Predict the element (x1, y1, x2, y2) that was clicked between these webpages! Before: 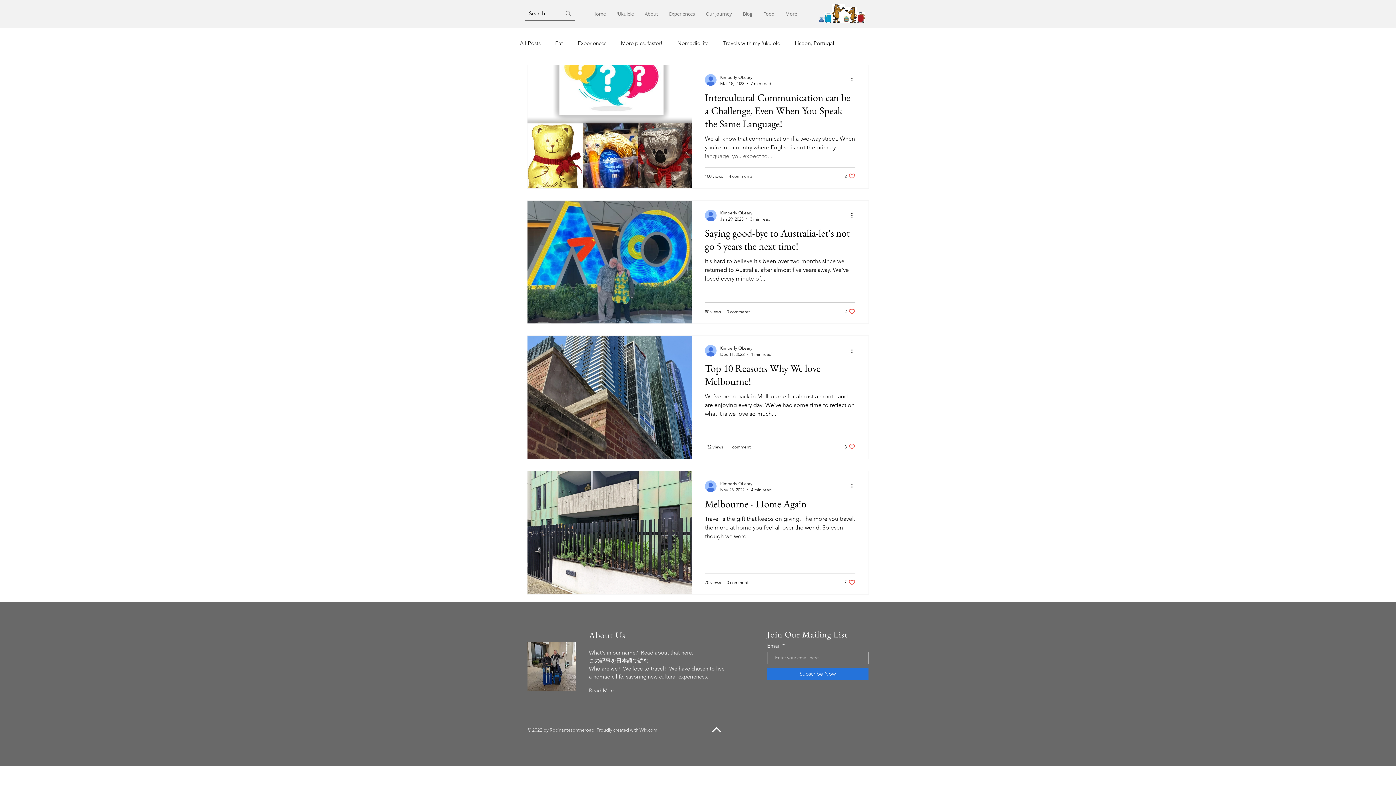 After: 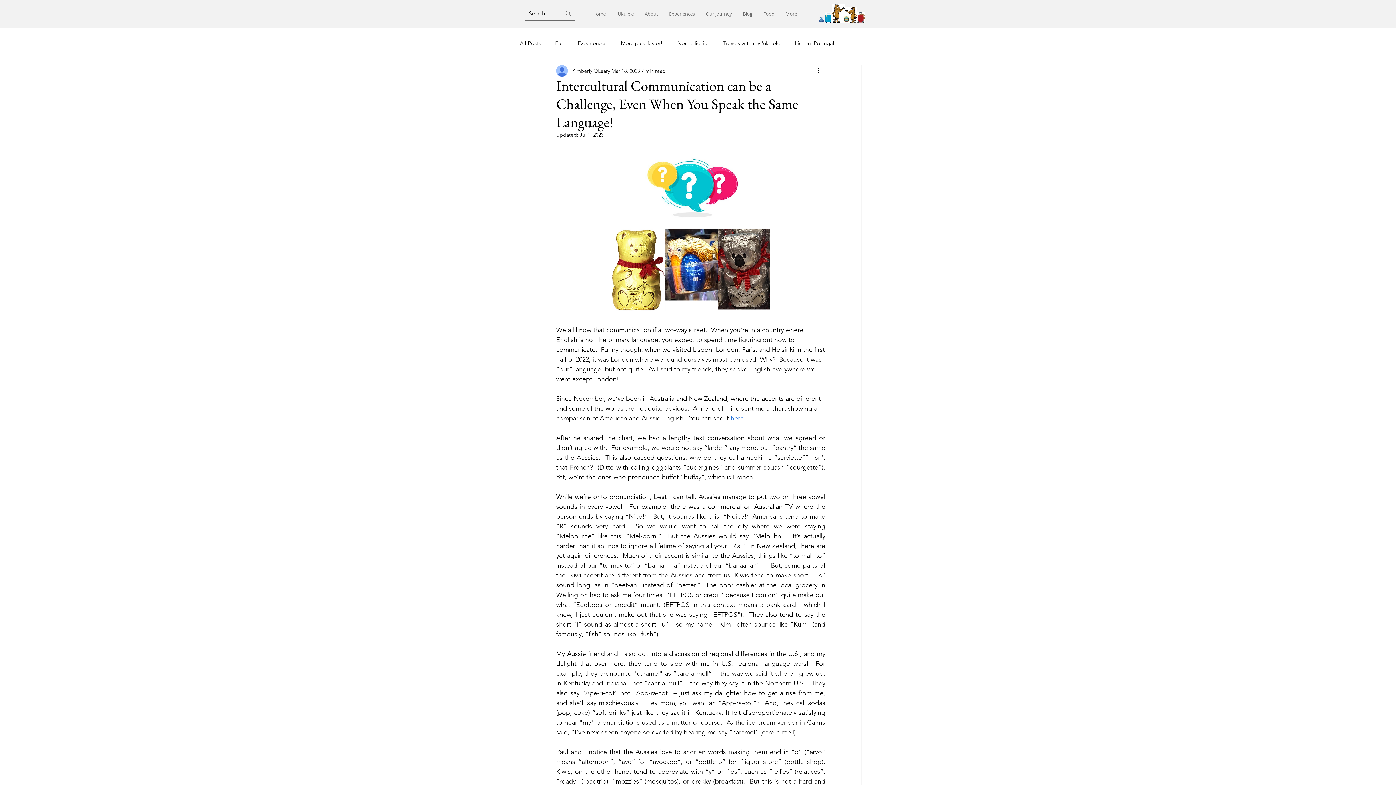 Action: label: Intercultural Communication can be a Challenge, Even When You Speak the Same Language! bbox: (705, 90, 855, 134)